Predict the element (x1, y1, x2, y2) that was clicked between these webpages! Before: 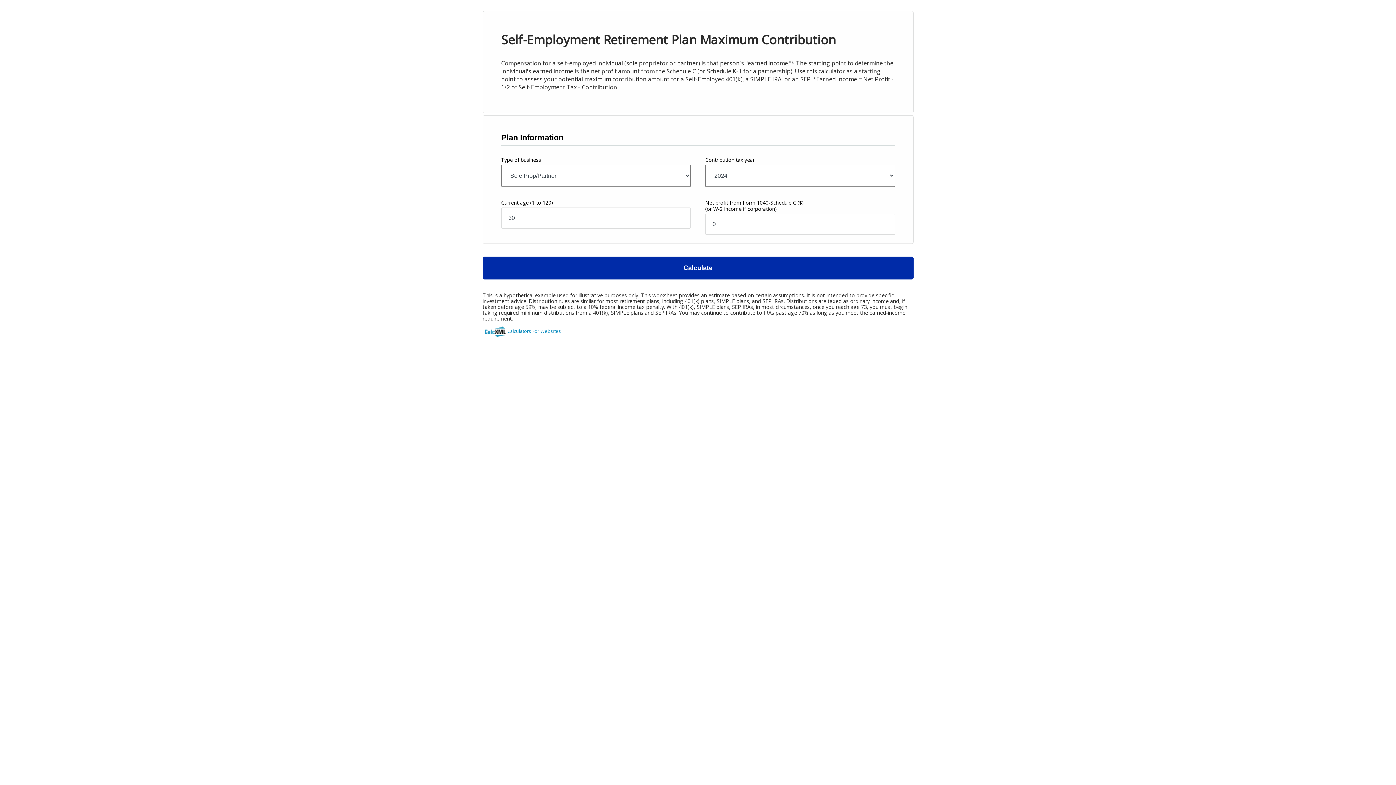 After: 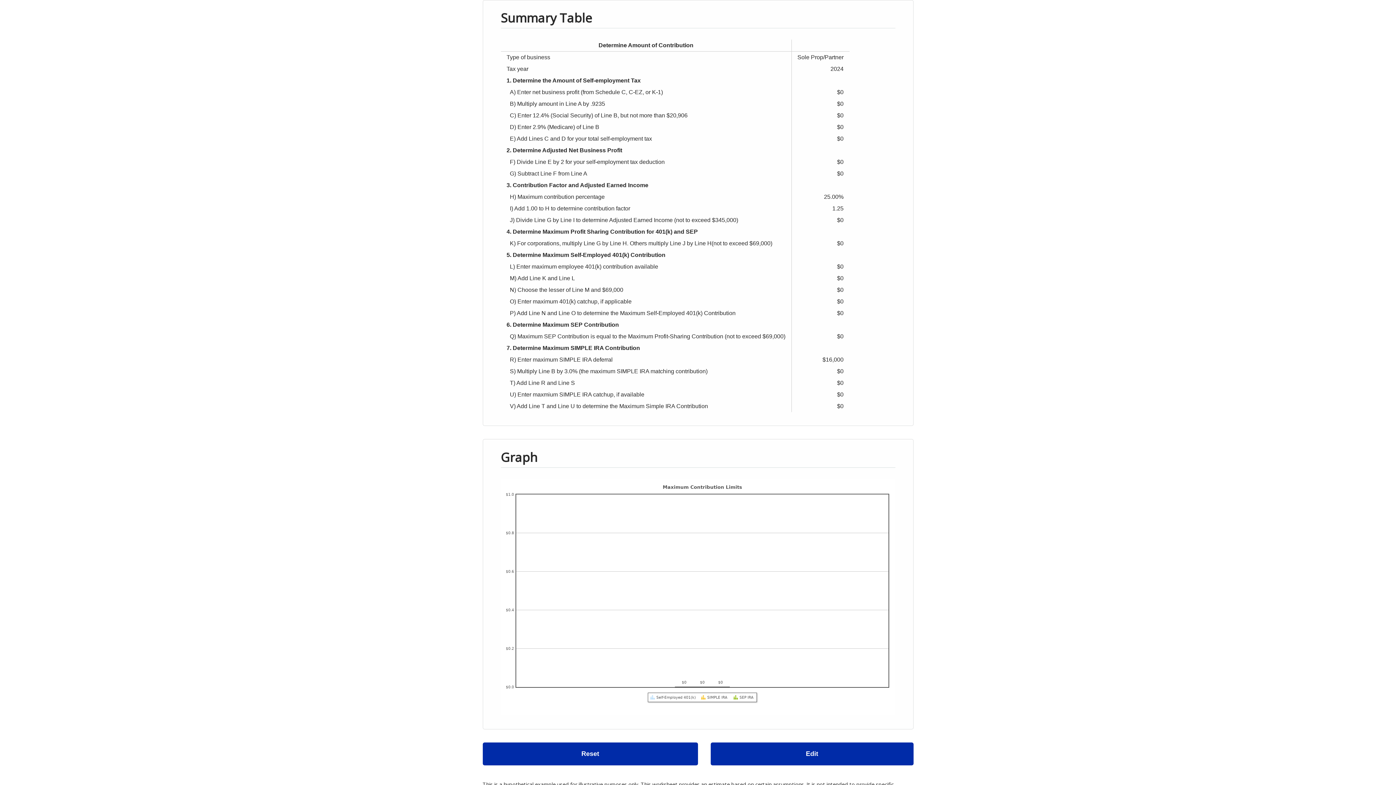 Action: bbox: (482, 256, 913, 279) label: Calculate